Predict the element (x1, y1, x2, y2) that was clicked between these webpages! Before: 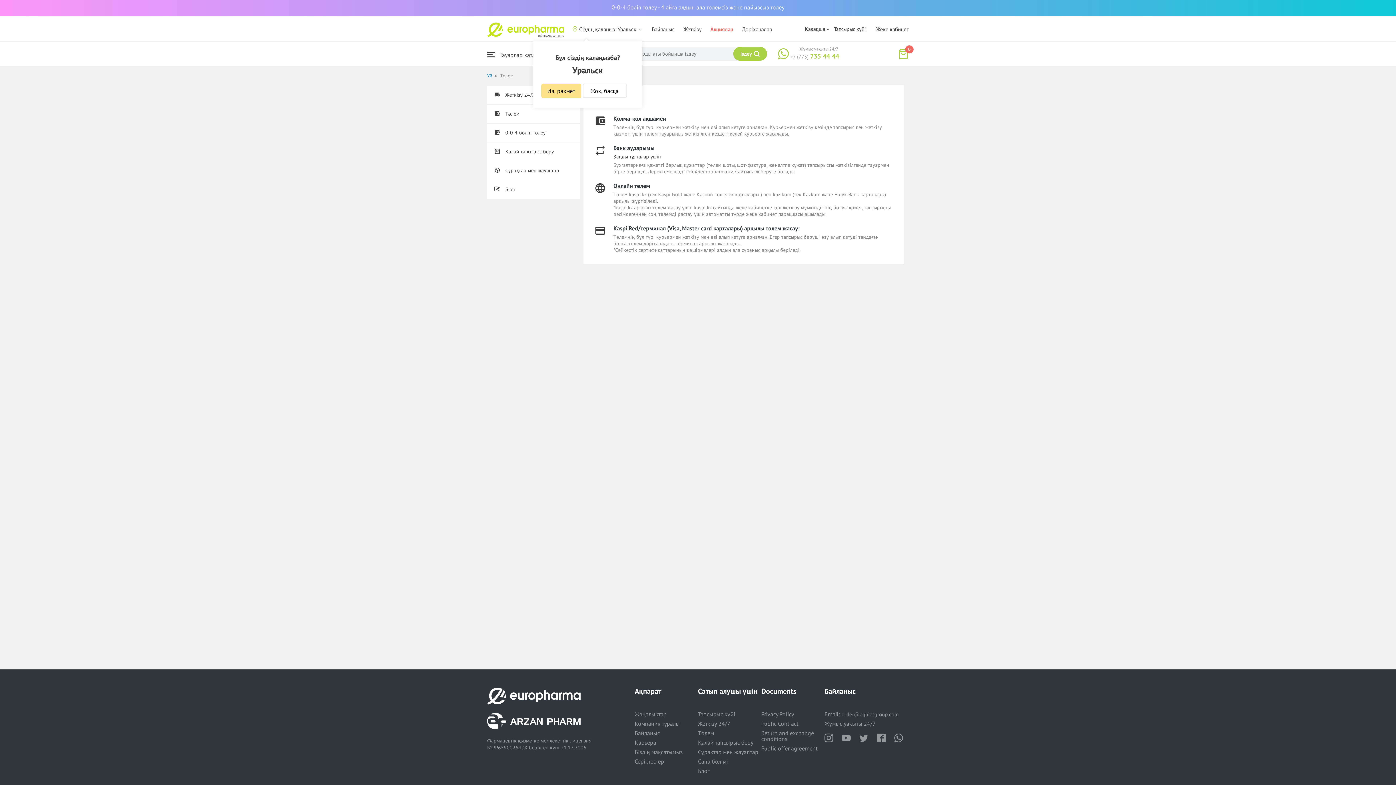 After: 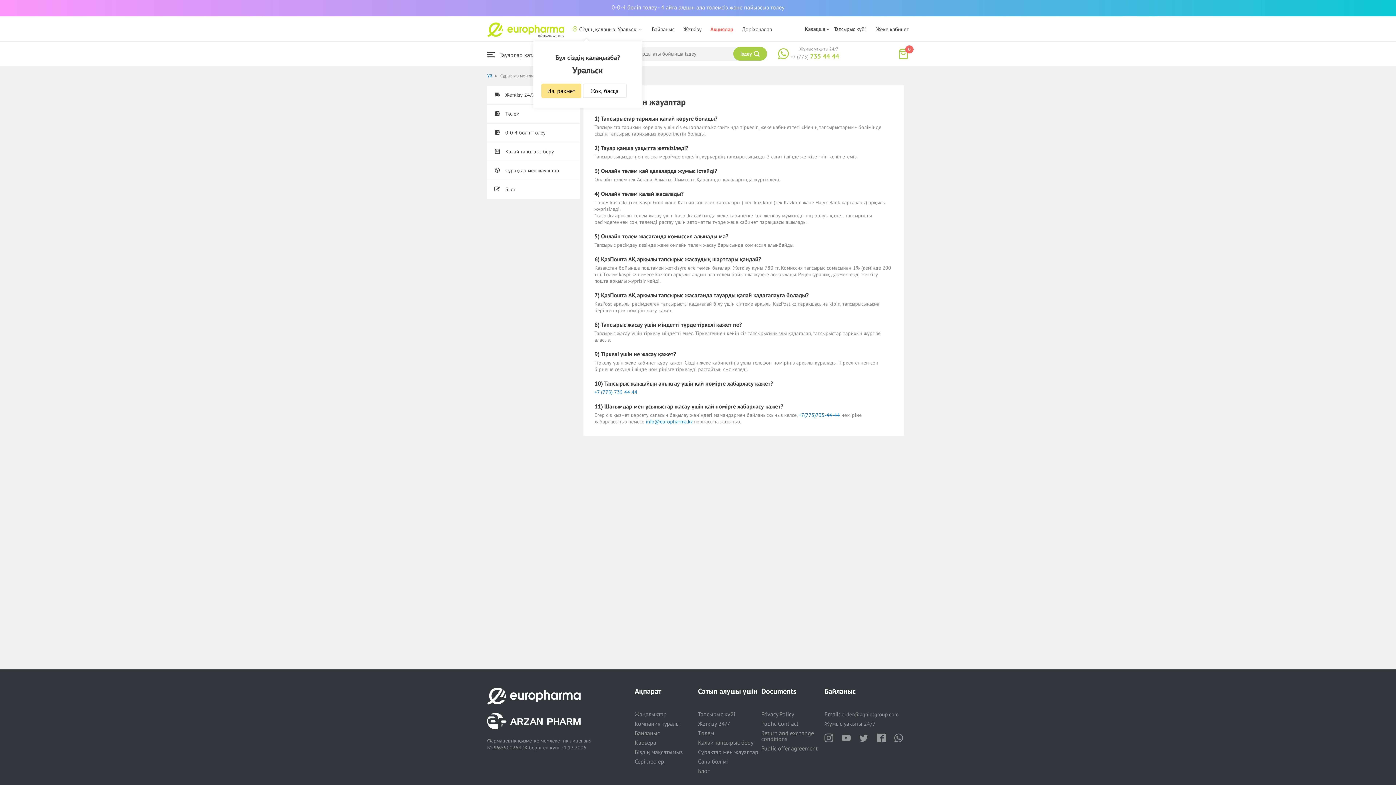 Action: bbox: (487, 161, 580, 180) label:  Сұрақтар мен жауаптар